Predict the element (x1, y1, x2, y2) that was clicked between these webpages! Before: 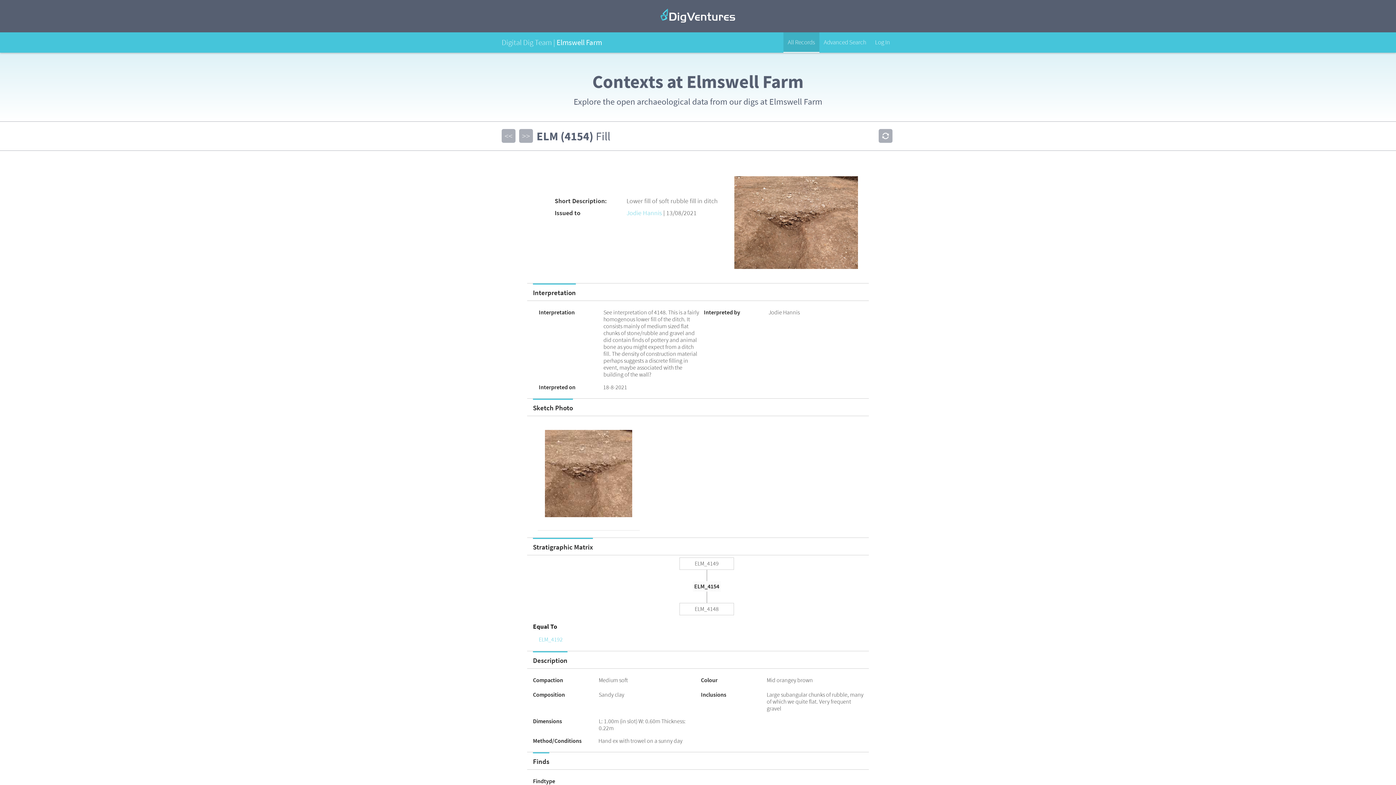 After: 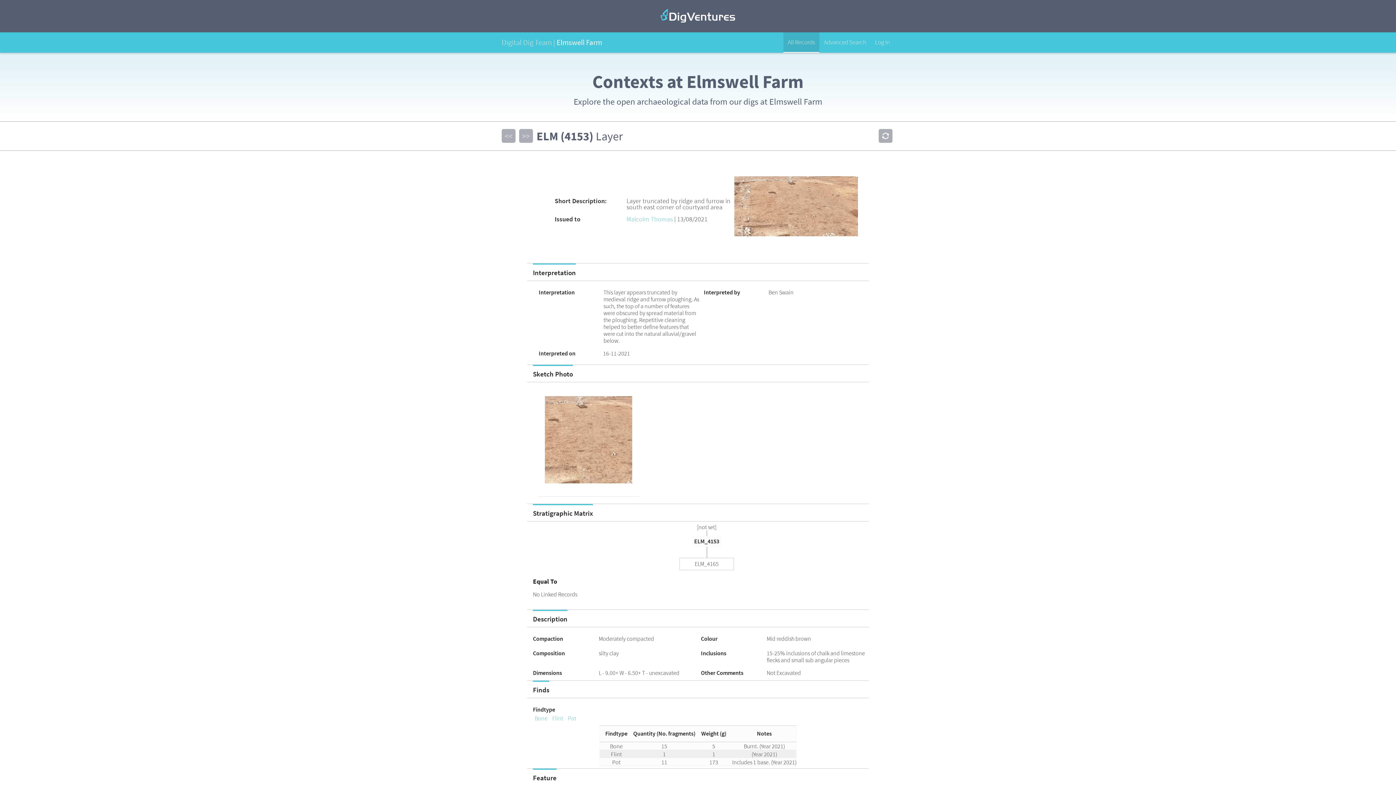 Action: label: << bbox: (501, 129, 515, 142)